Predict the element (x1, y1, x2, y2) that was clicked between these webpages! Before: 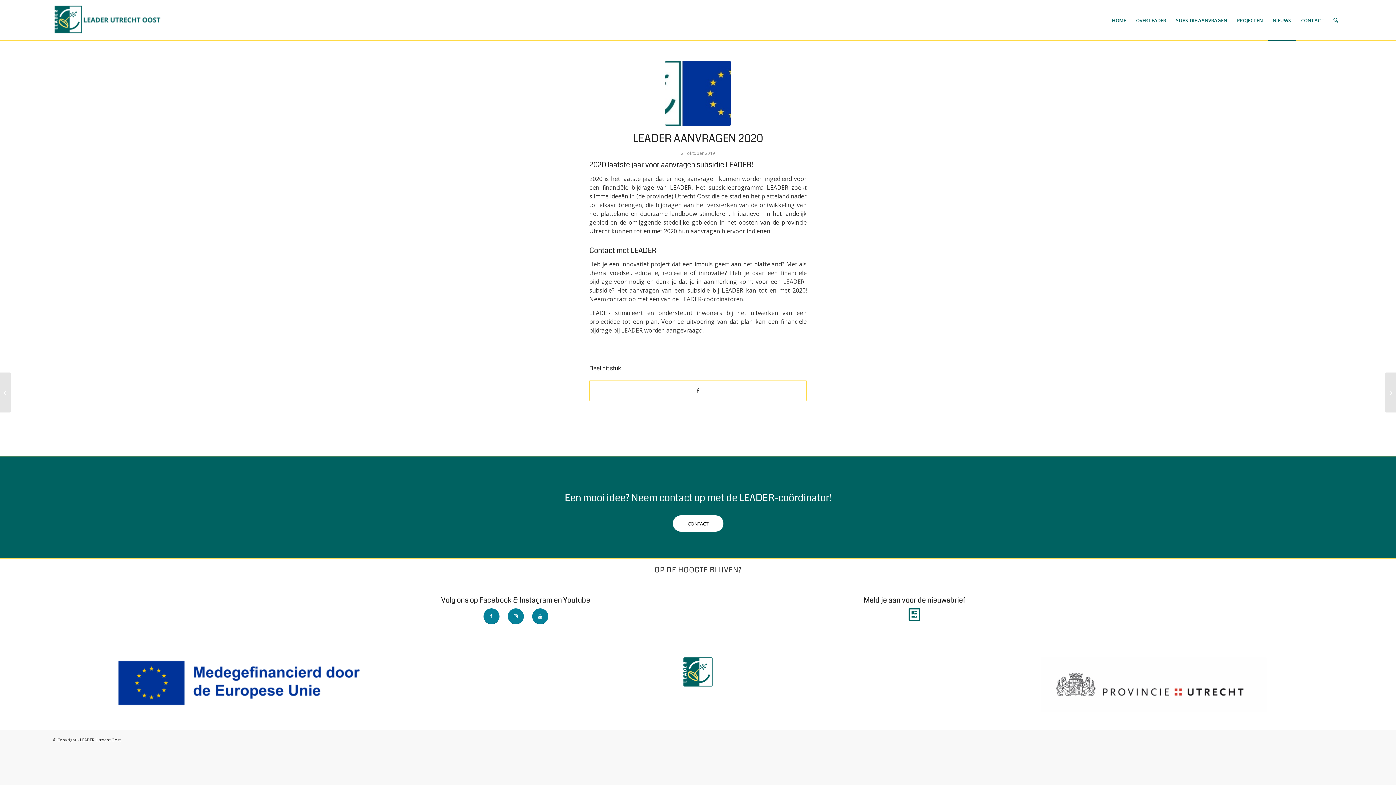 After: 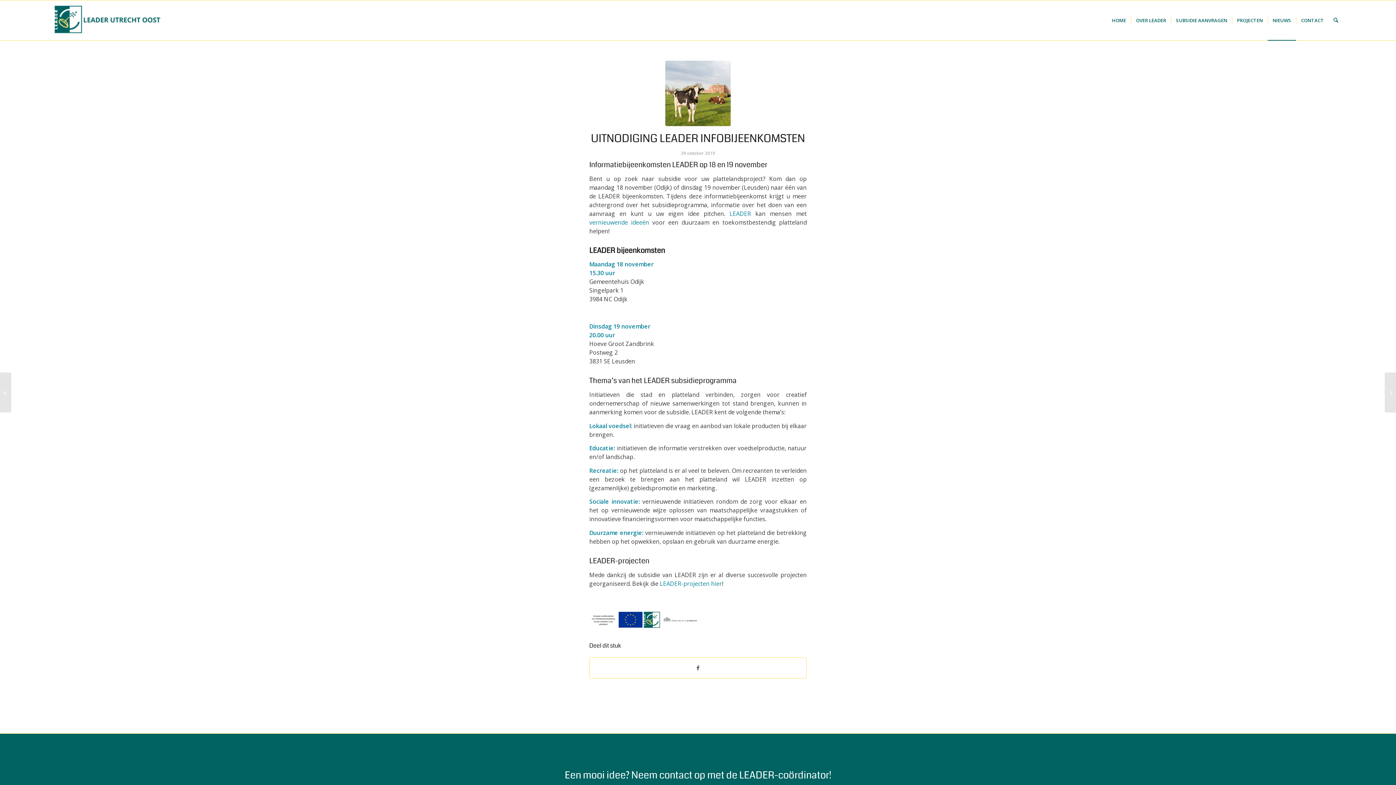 Action: bbox: (1385, 372, 1396, 412) label: Uitnodiging LEADER infobijeenkomsten